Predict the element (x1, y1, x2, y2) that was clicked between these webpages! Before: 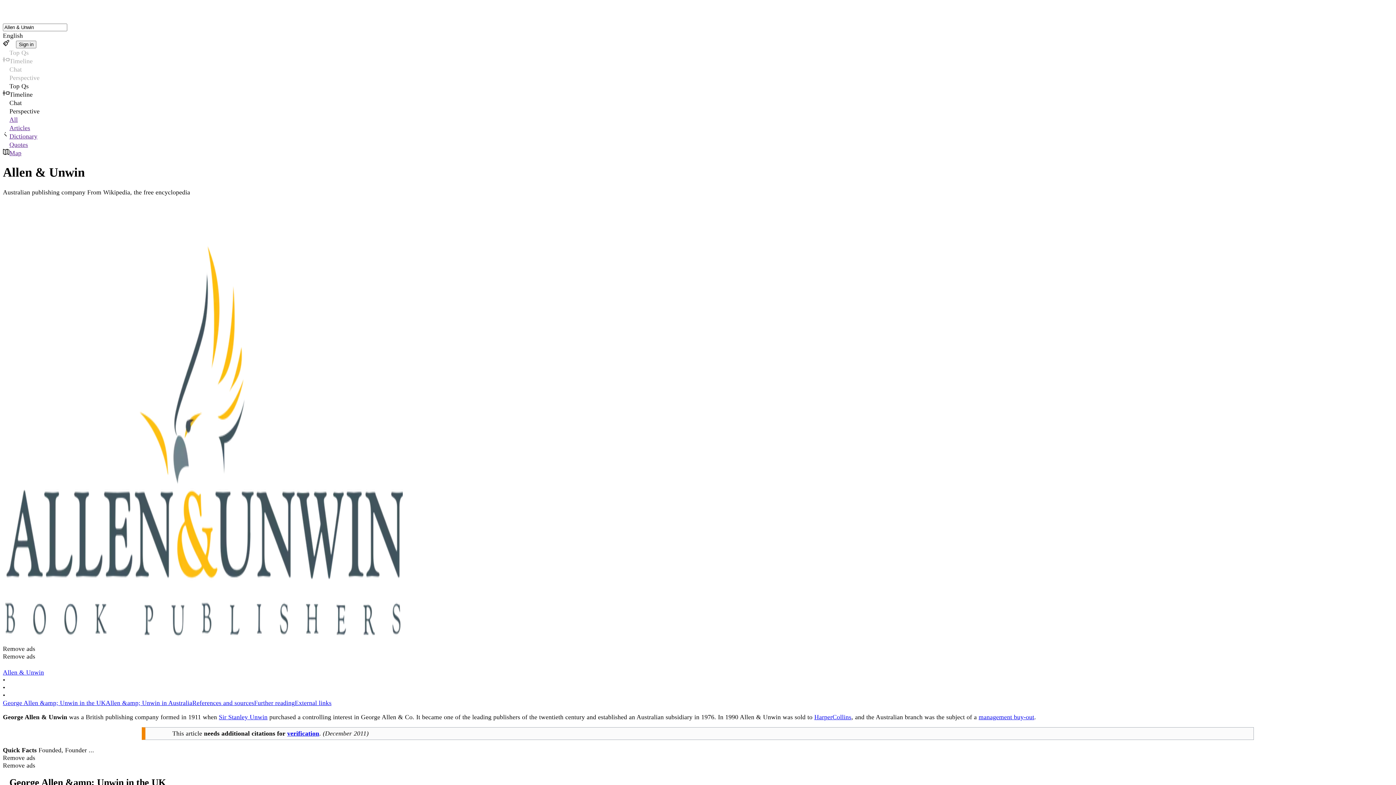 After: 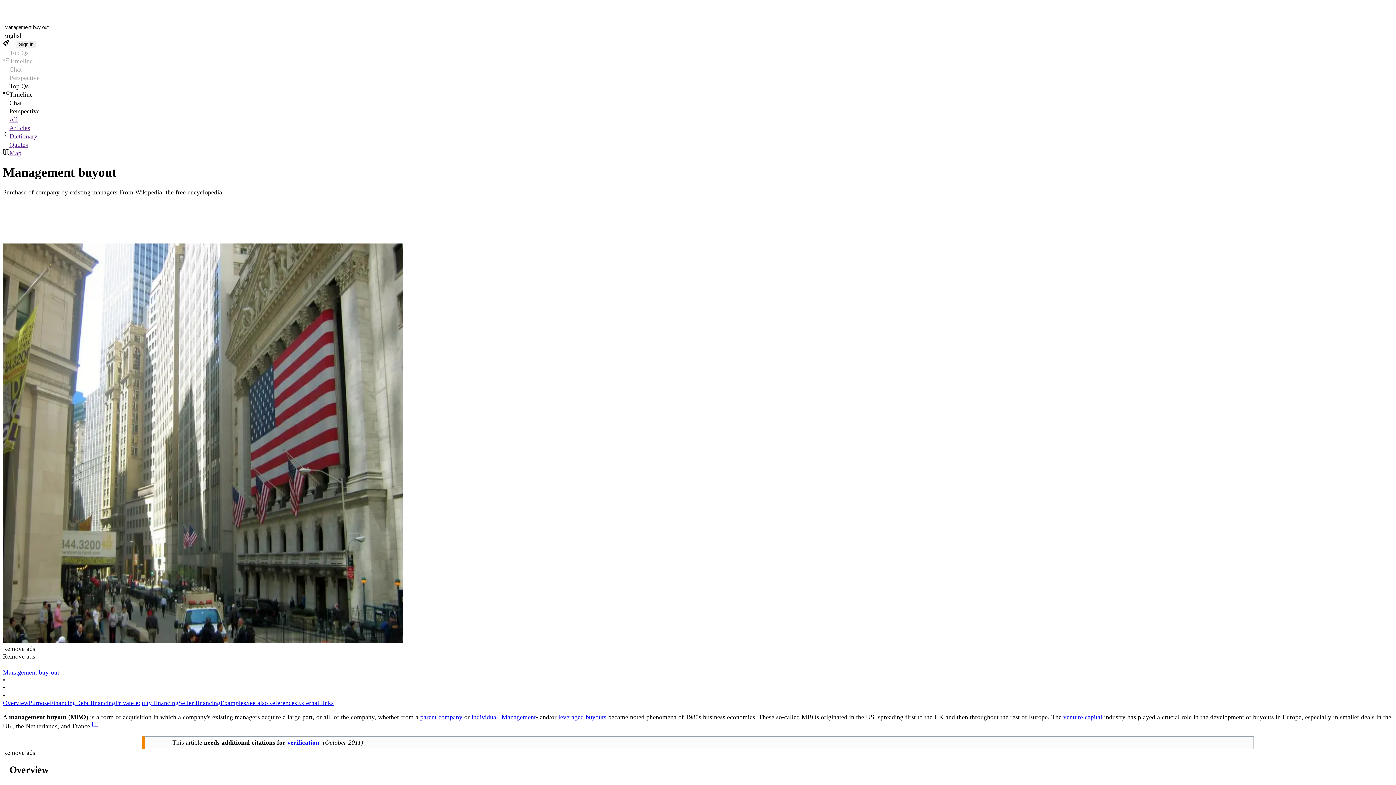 Action: label: management buy-out bbox: (978, 713, 1034, 721)